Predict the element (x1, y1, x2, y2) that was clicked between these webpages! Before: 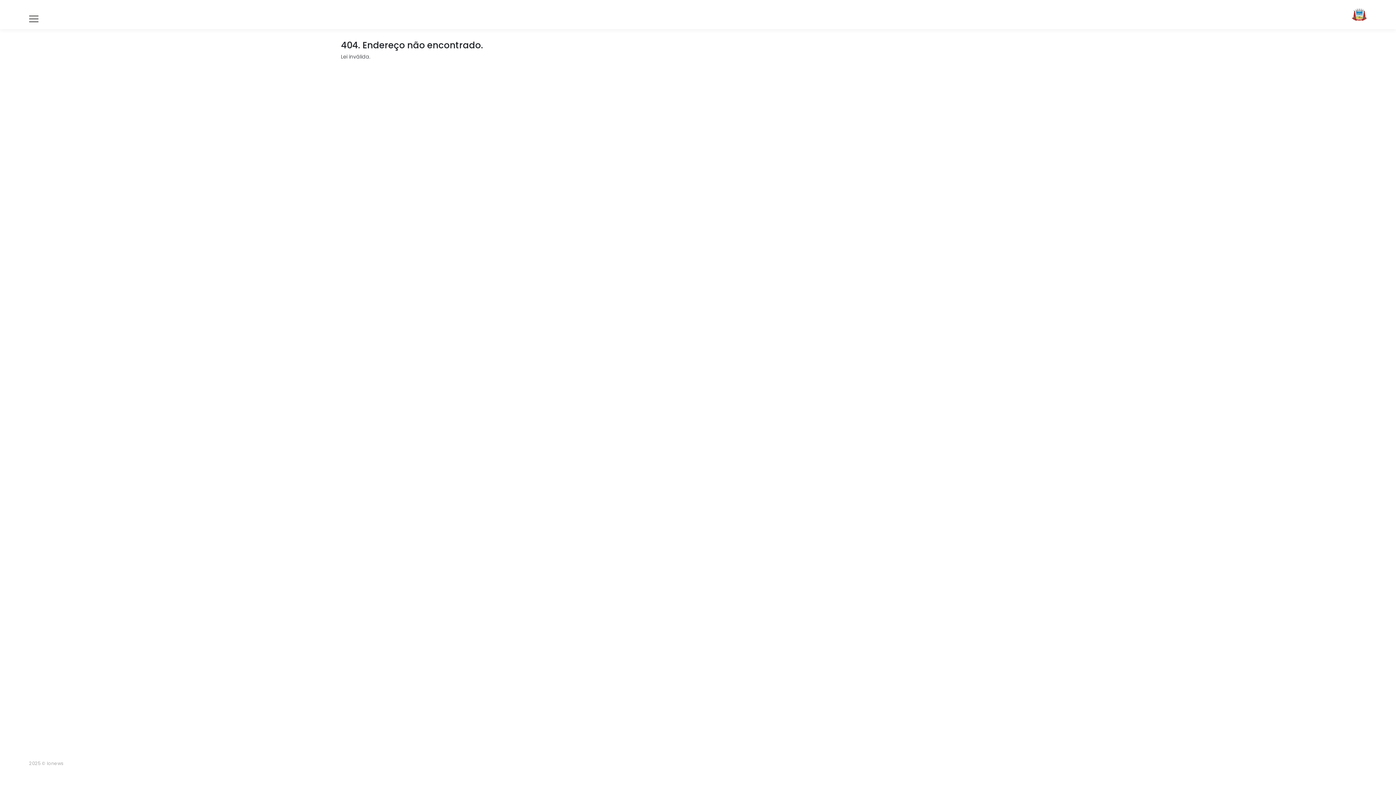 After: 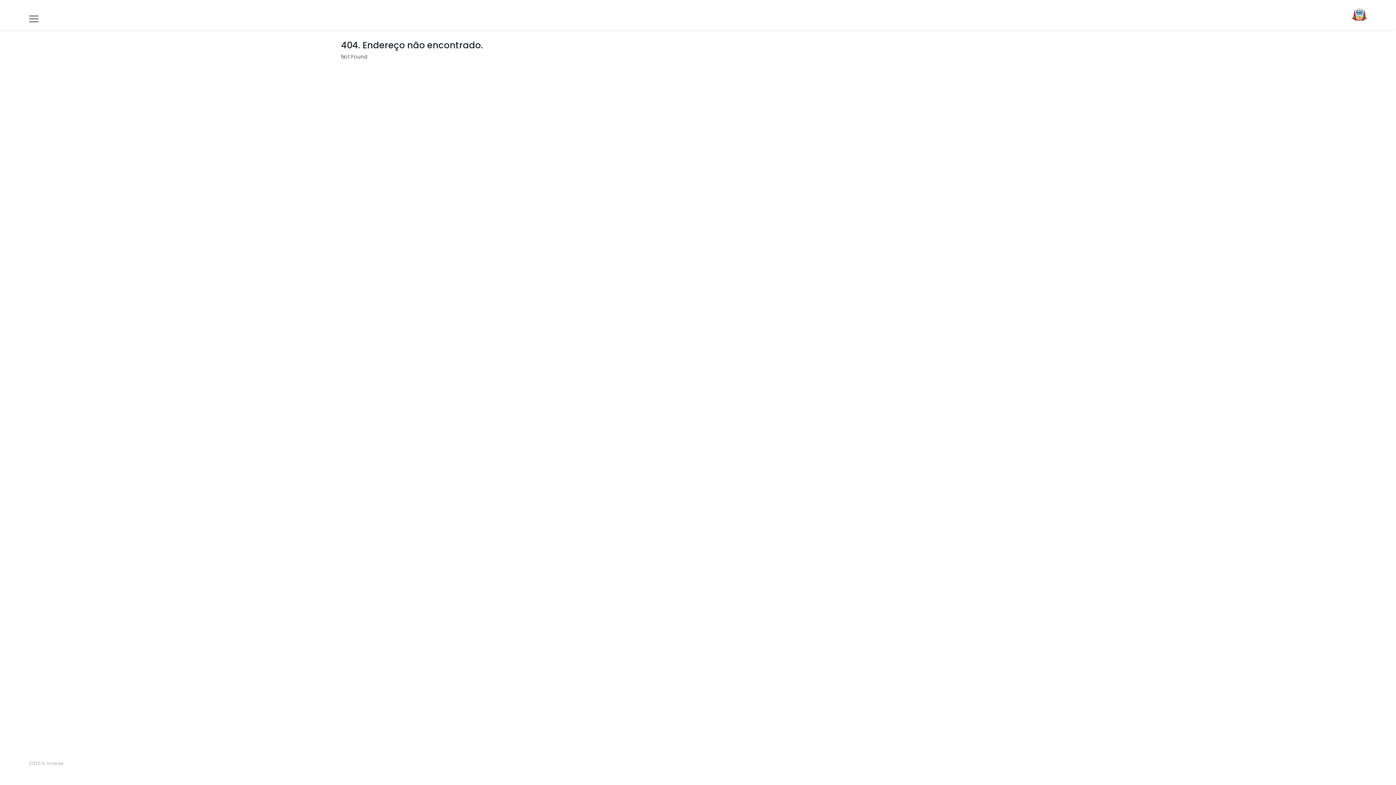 Action: bbox: (1351, 7, 1367, 21)